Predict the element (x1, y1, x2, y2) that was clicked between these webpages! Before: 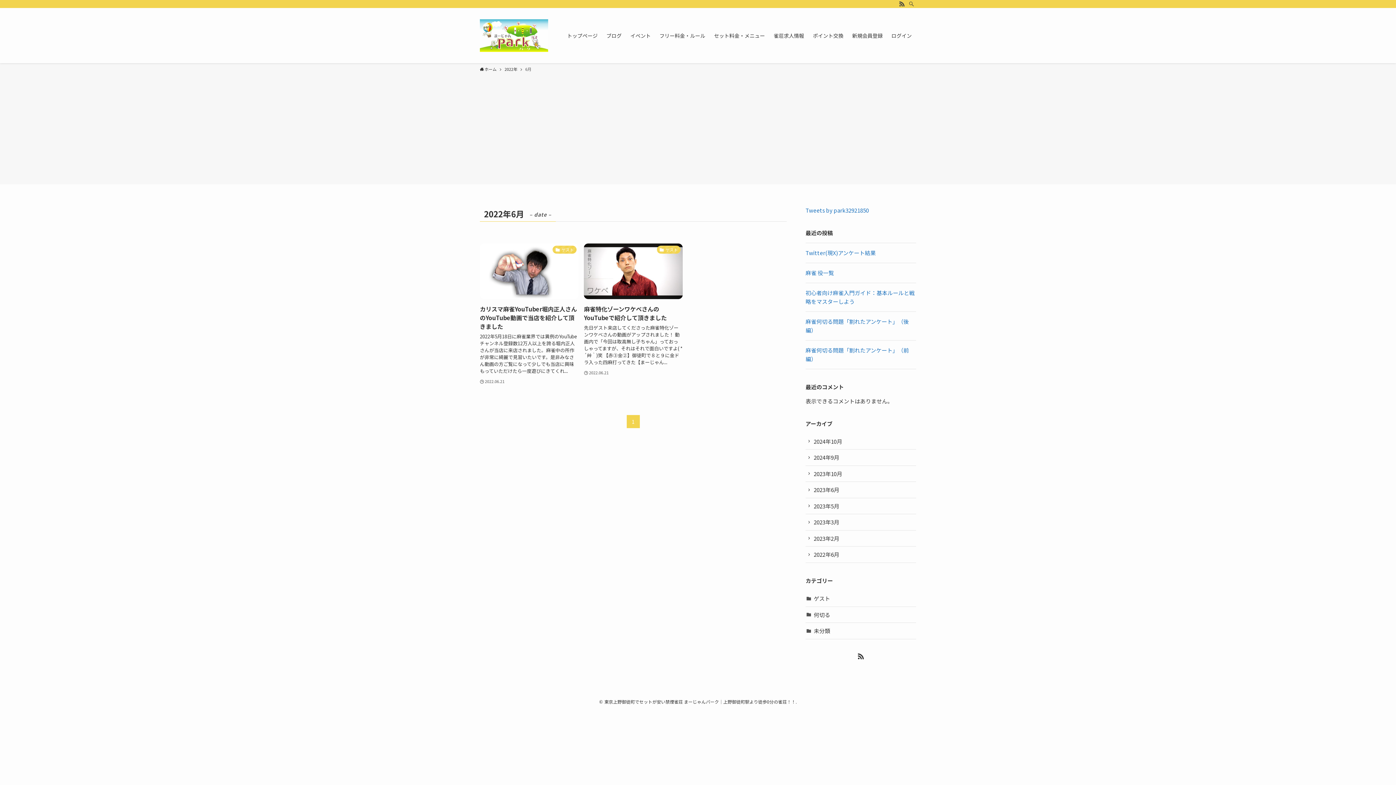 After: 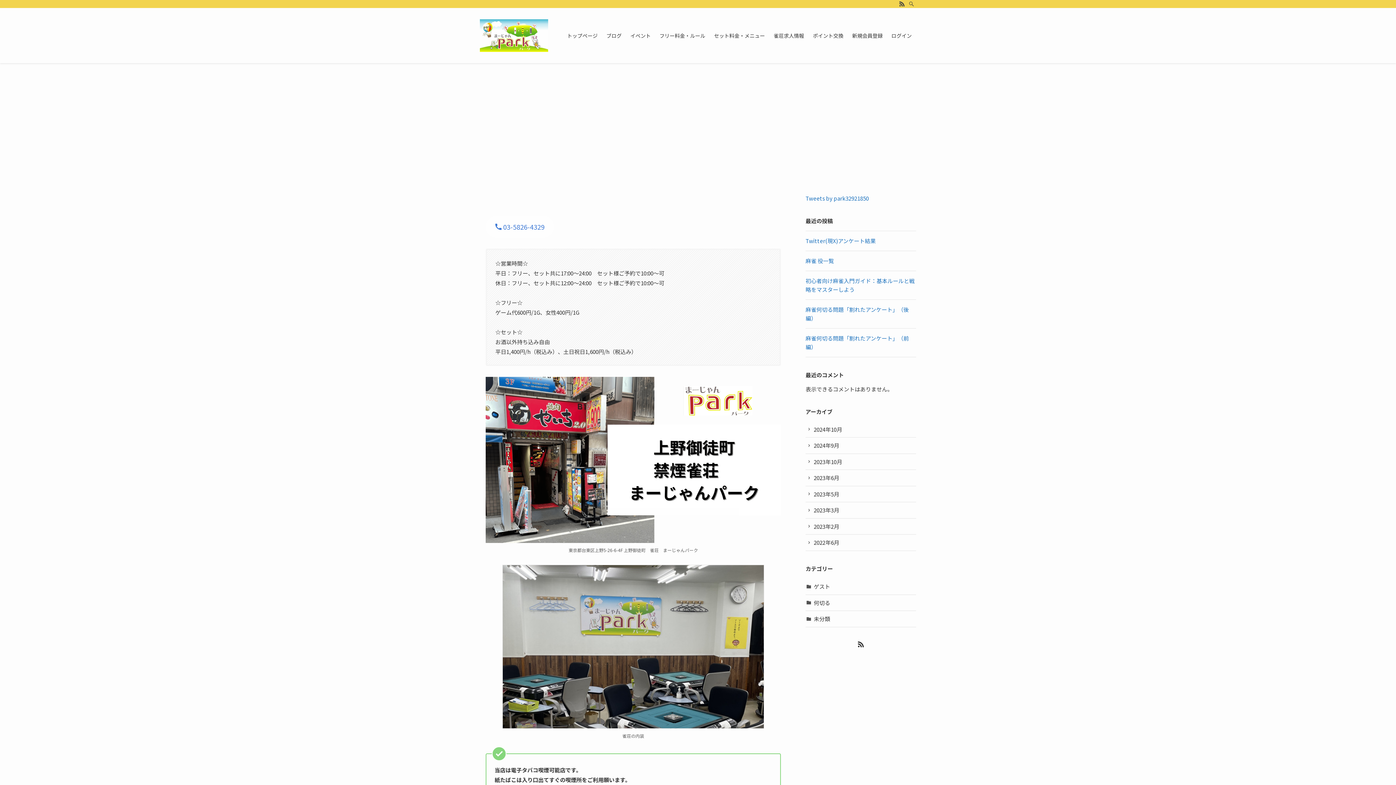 Action: label:  ホーム bbox: (480, 66, 496, 72)